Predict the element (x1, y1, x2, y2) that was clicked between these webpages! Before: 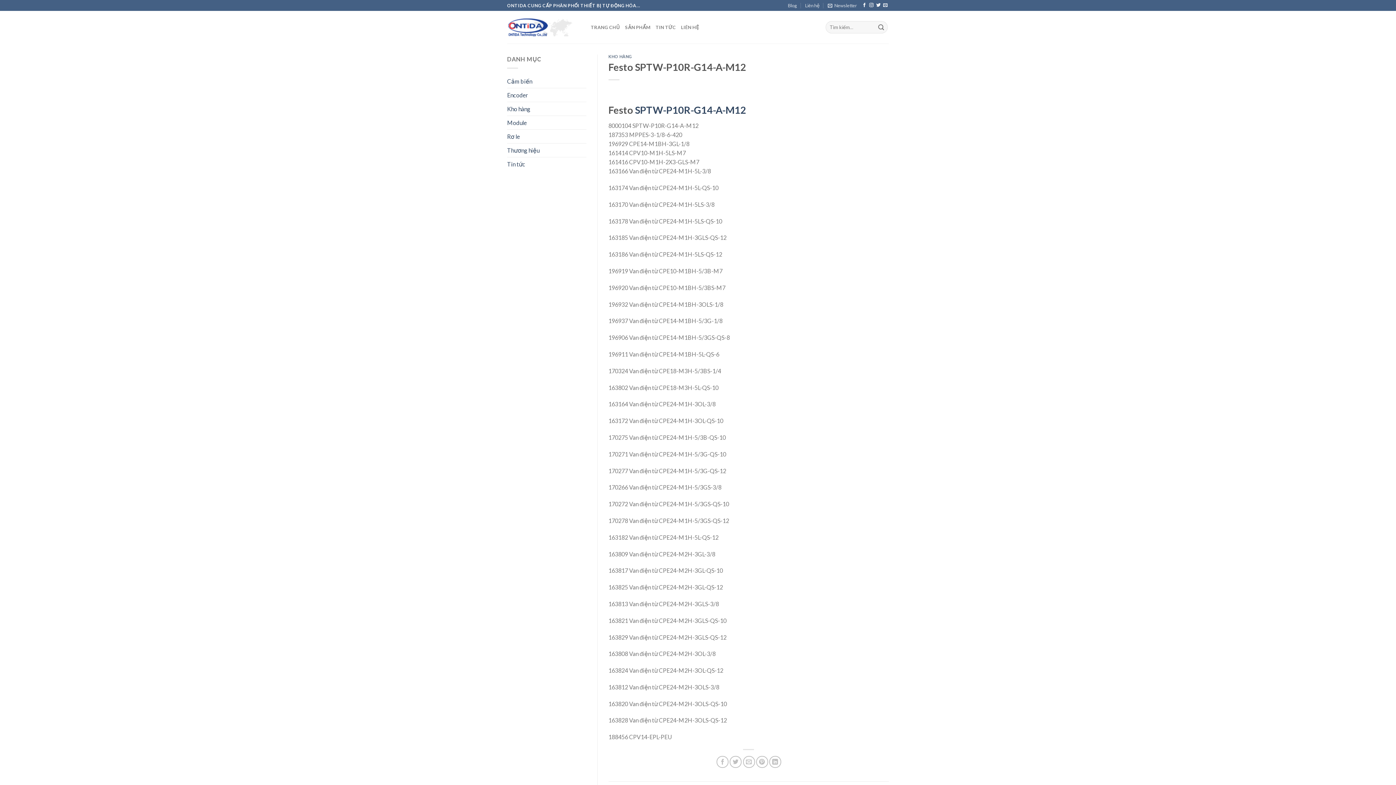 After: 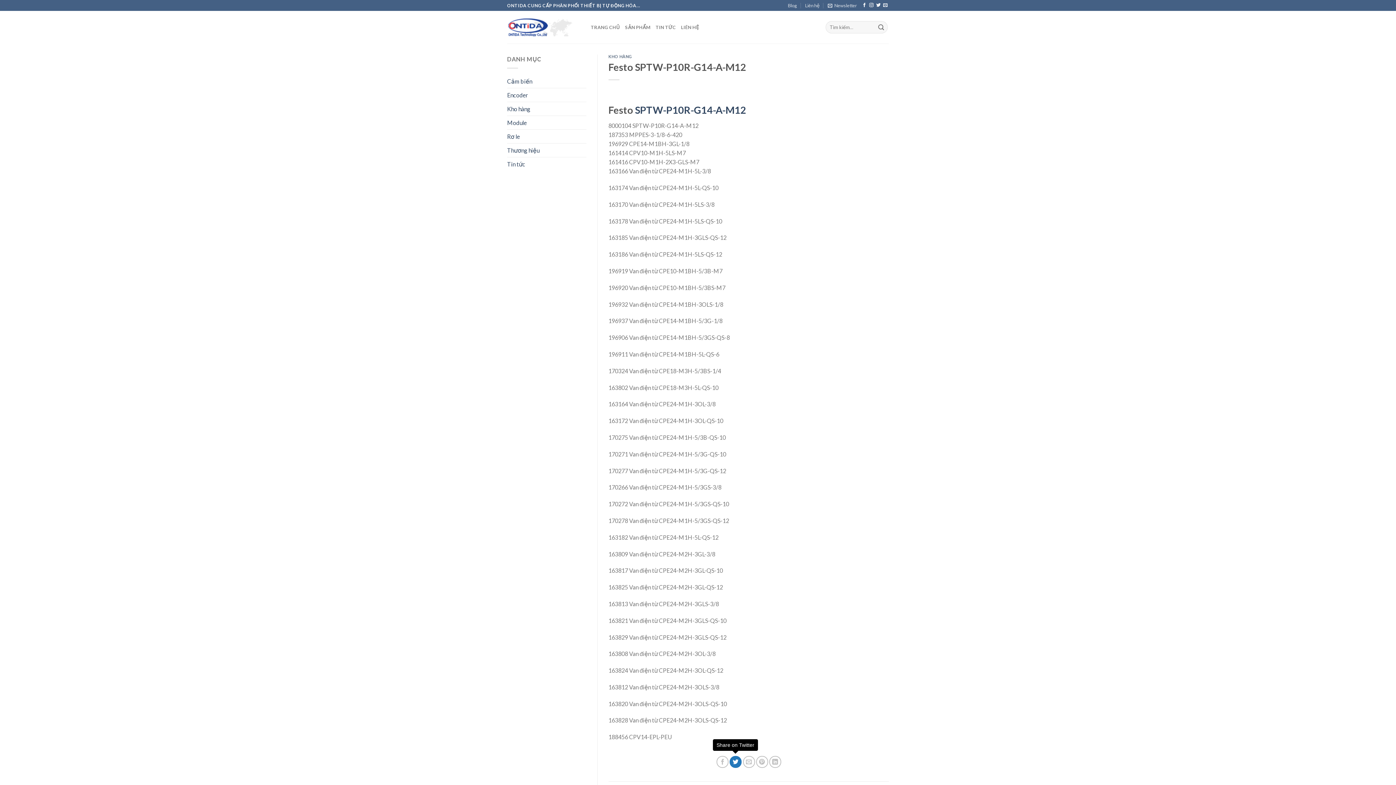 Action: label: Share on Twitter bbox: (729, 756, 741, 768)